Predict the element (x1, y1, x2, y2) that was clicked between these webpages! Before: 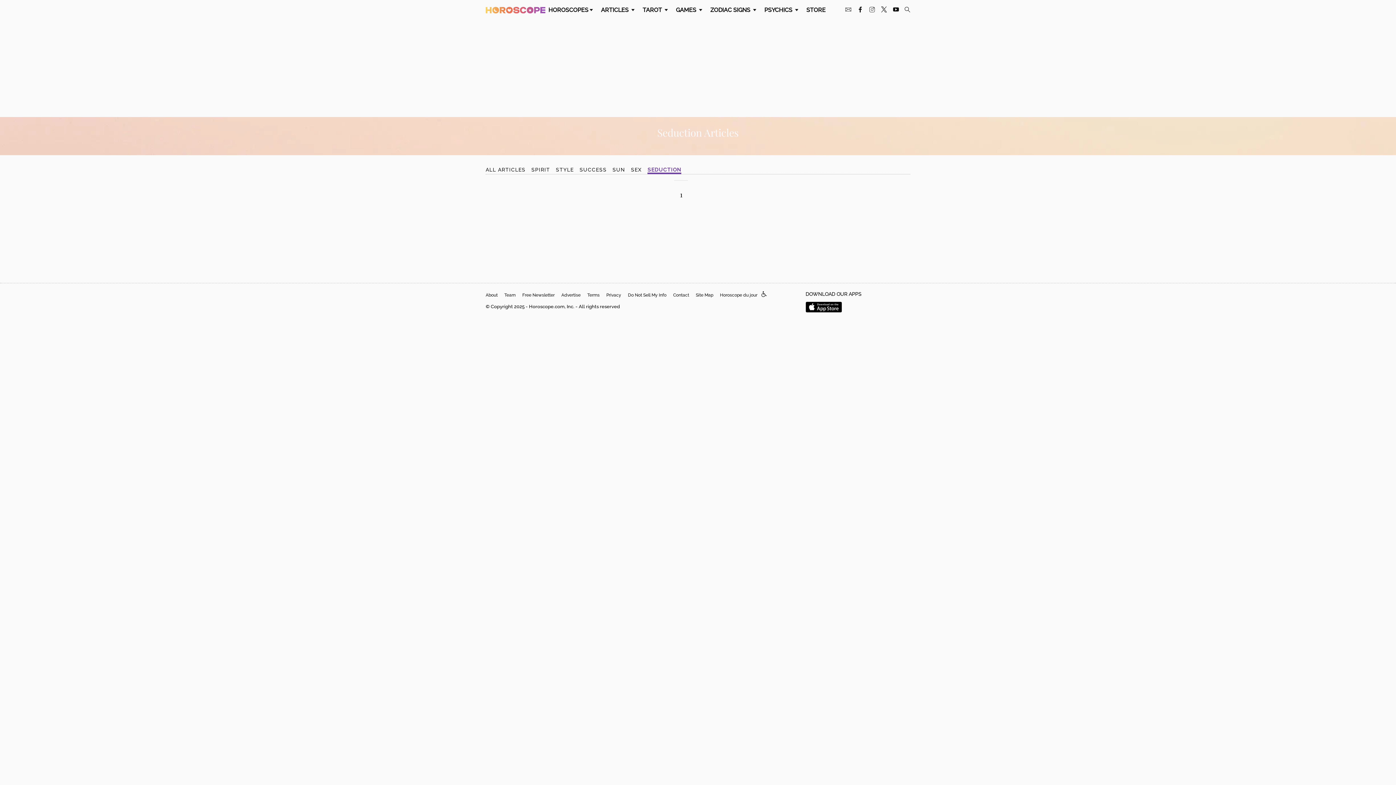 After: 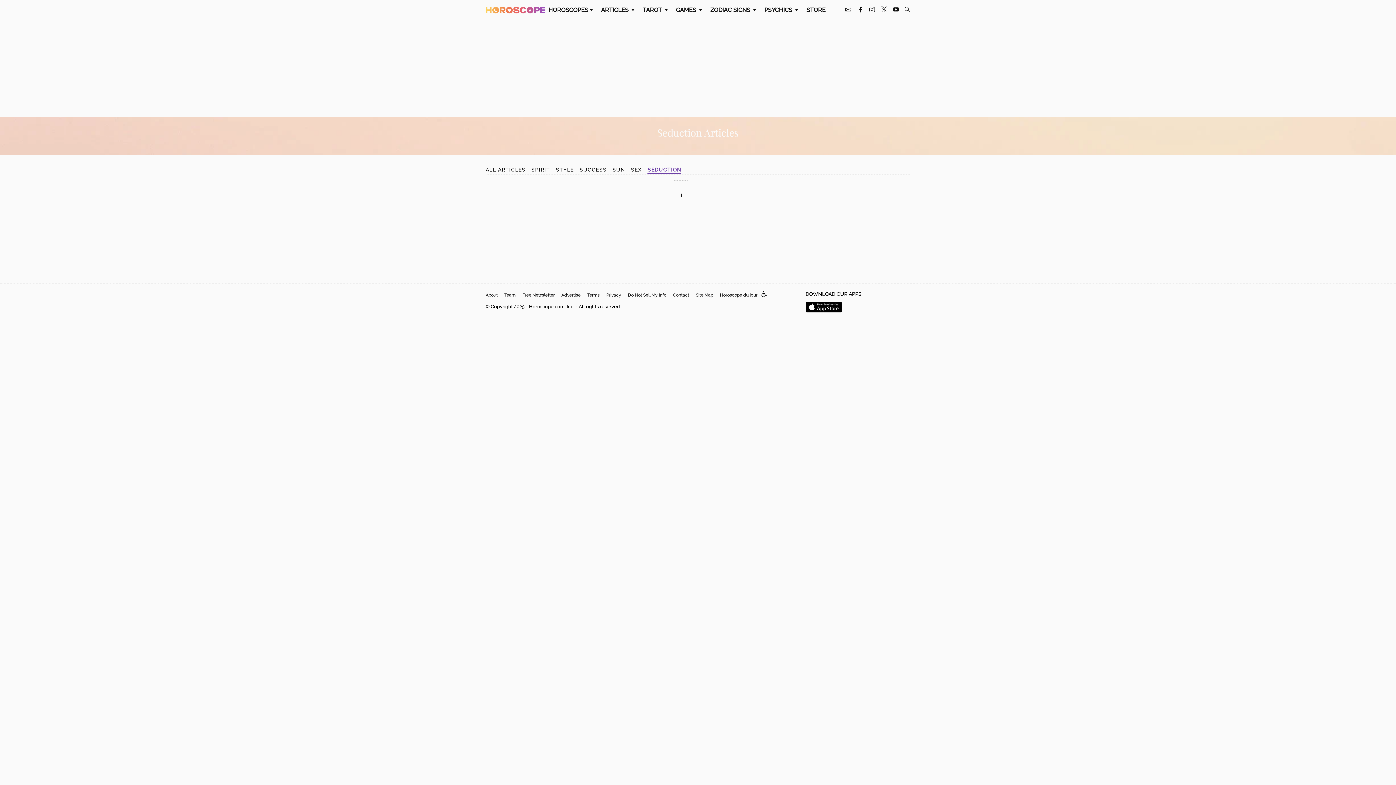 Action: bbox: (761, 291, 767, 298)